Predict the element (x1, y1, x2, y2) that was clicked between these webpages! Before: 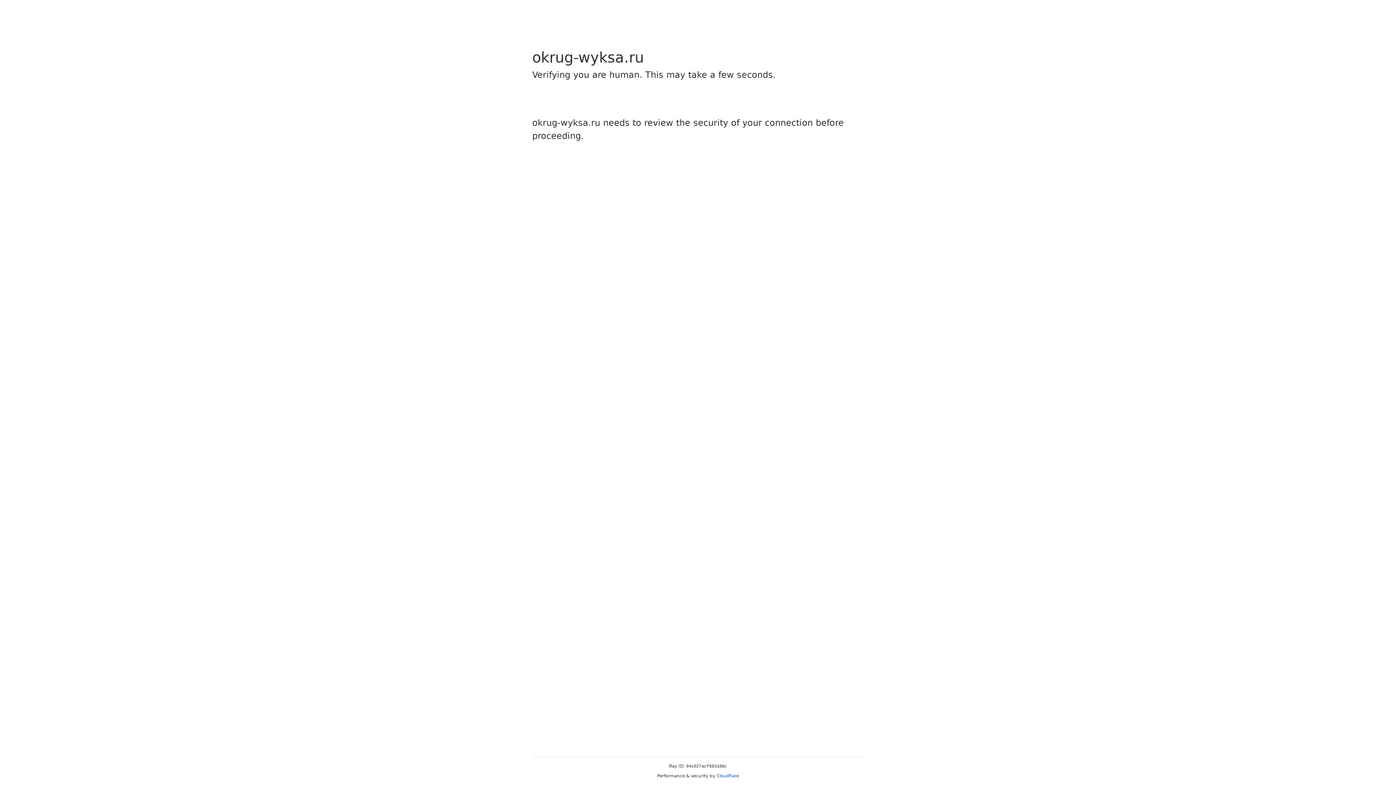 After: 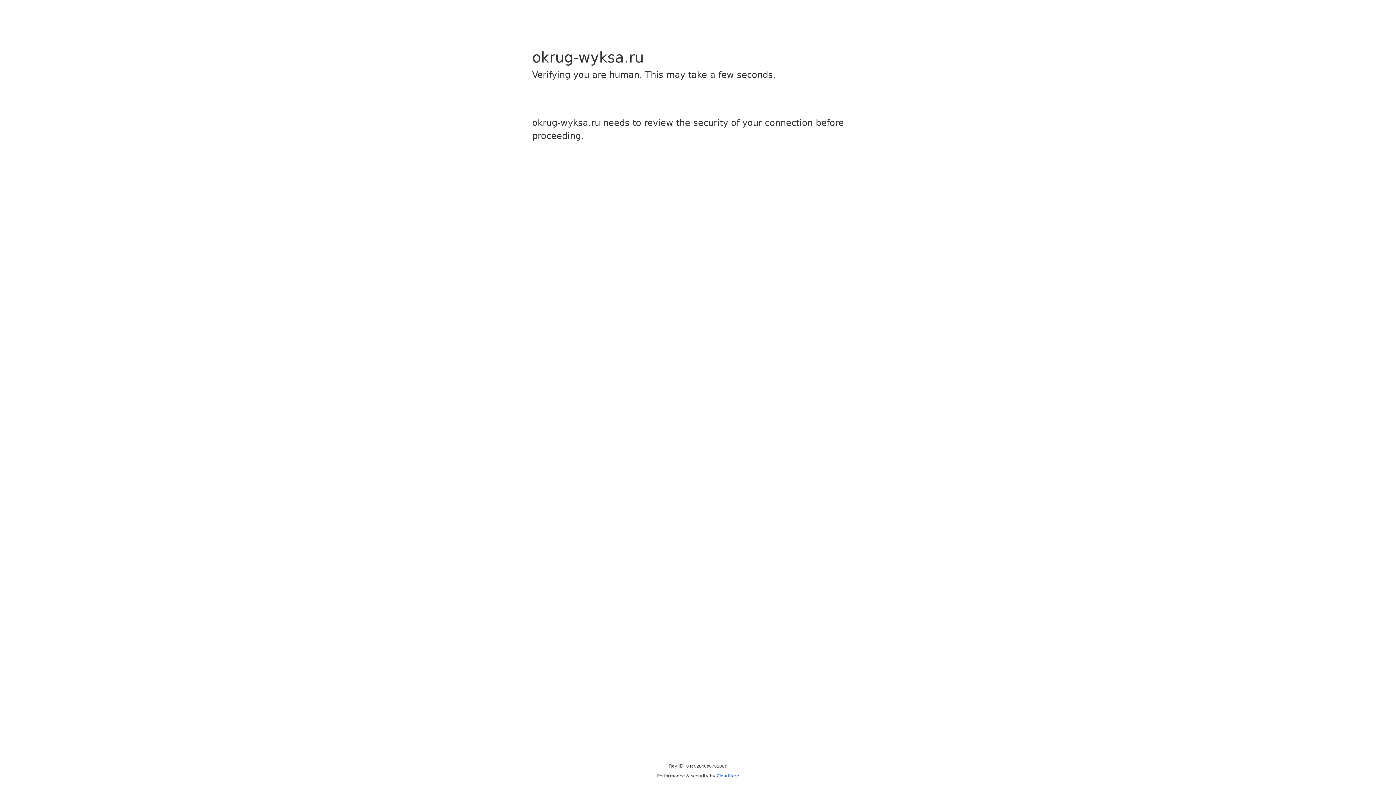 Action: bbox: (716, 773, 739, 778) label: Cloudflare